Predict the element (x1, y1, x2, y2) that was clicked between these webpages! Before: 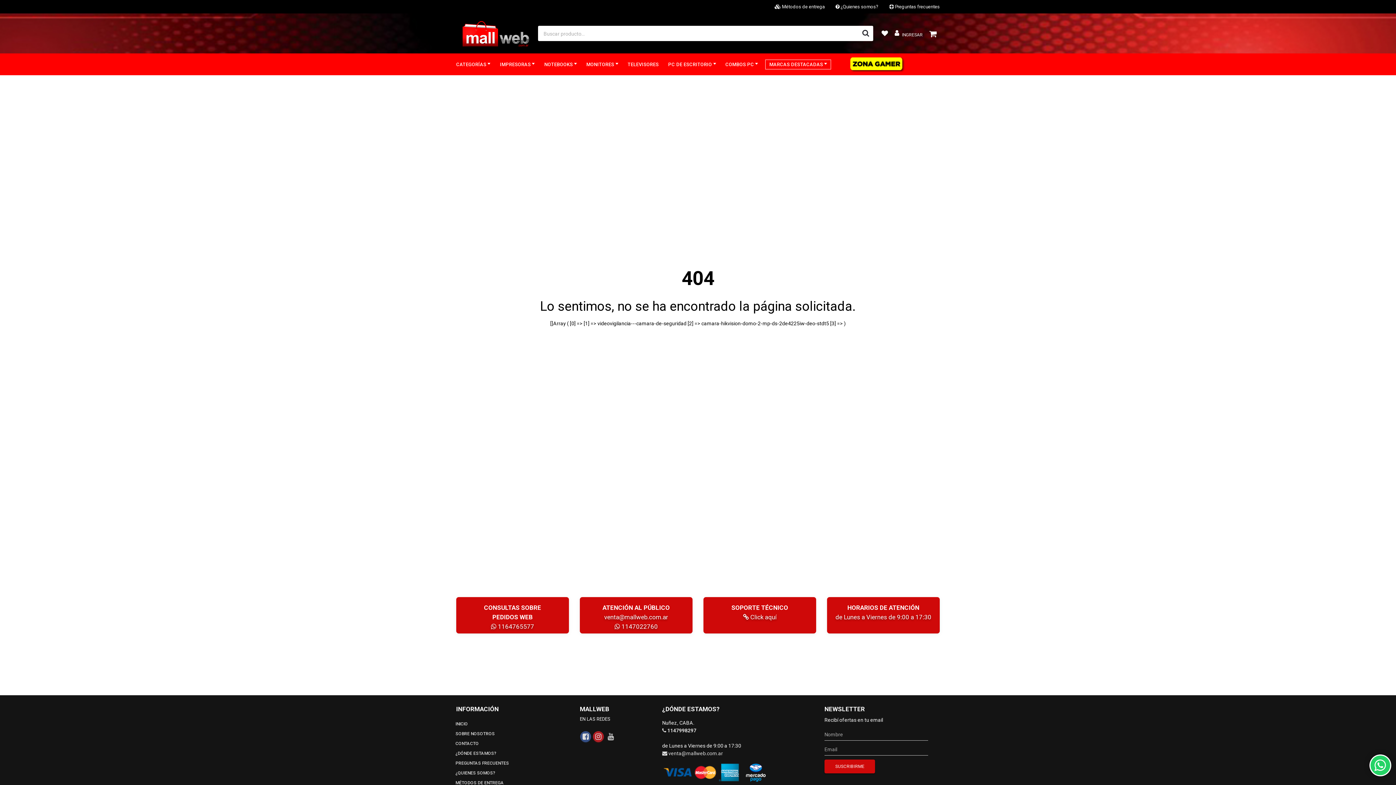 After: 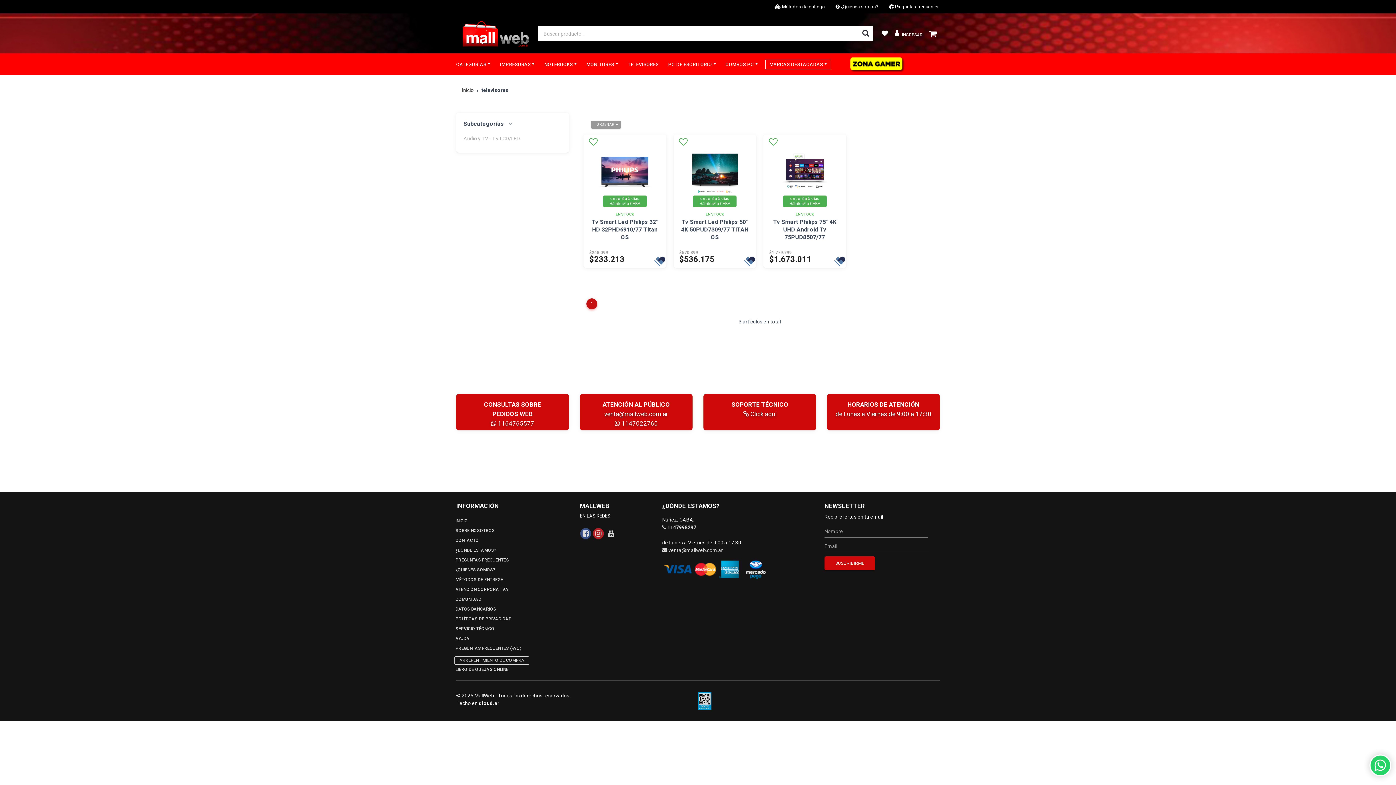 Action: label: TELEVISORES bbox: (618, 59, 658, 68)